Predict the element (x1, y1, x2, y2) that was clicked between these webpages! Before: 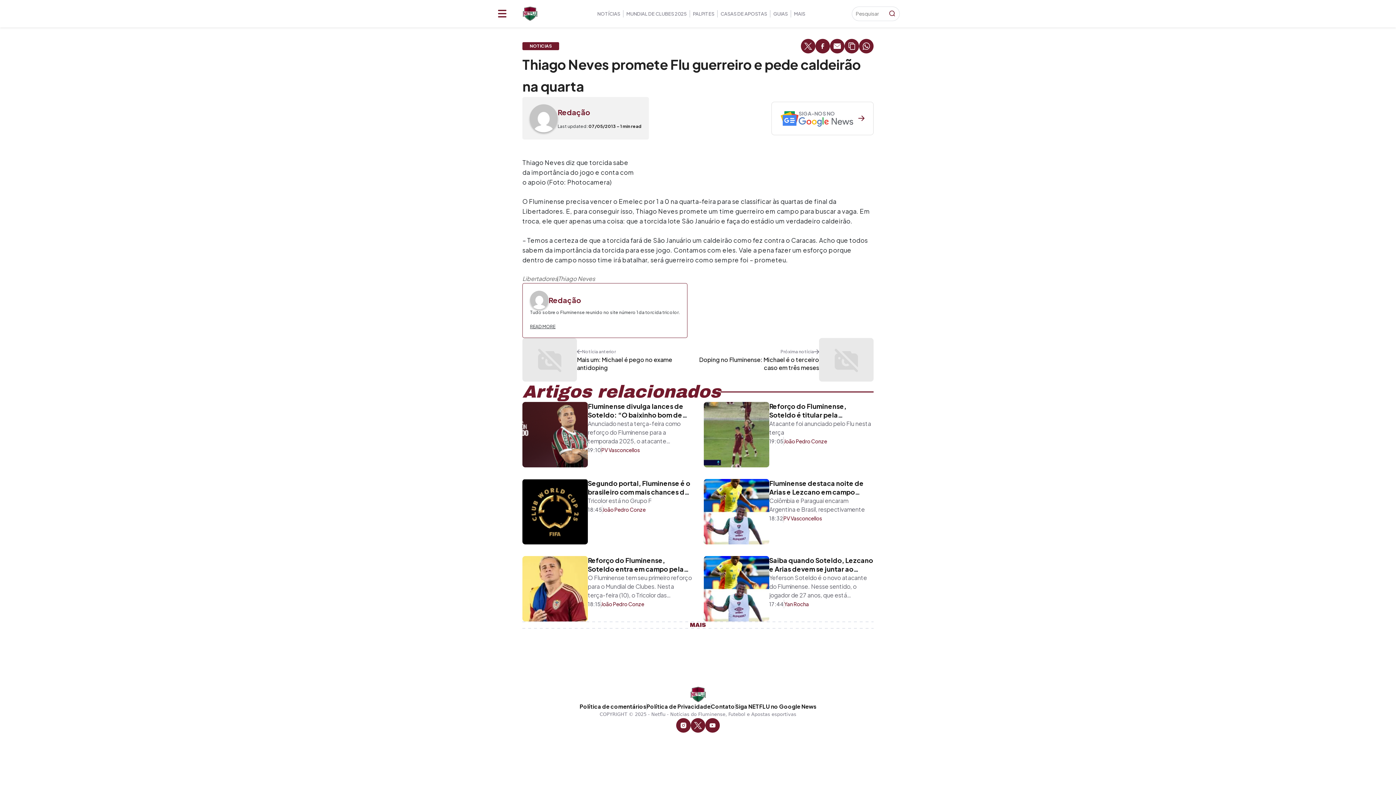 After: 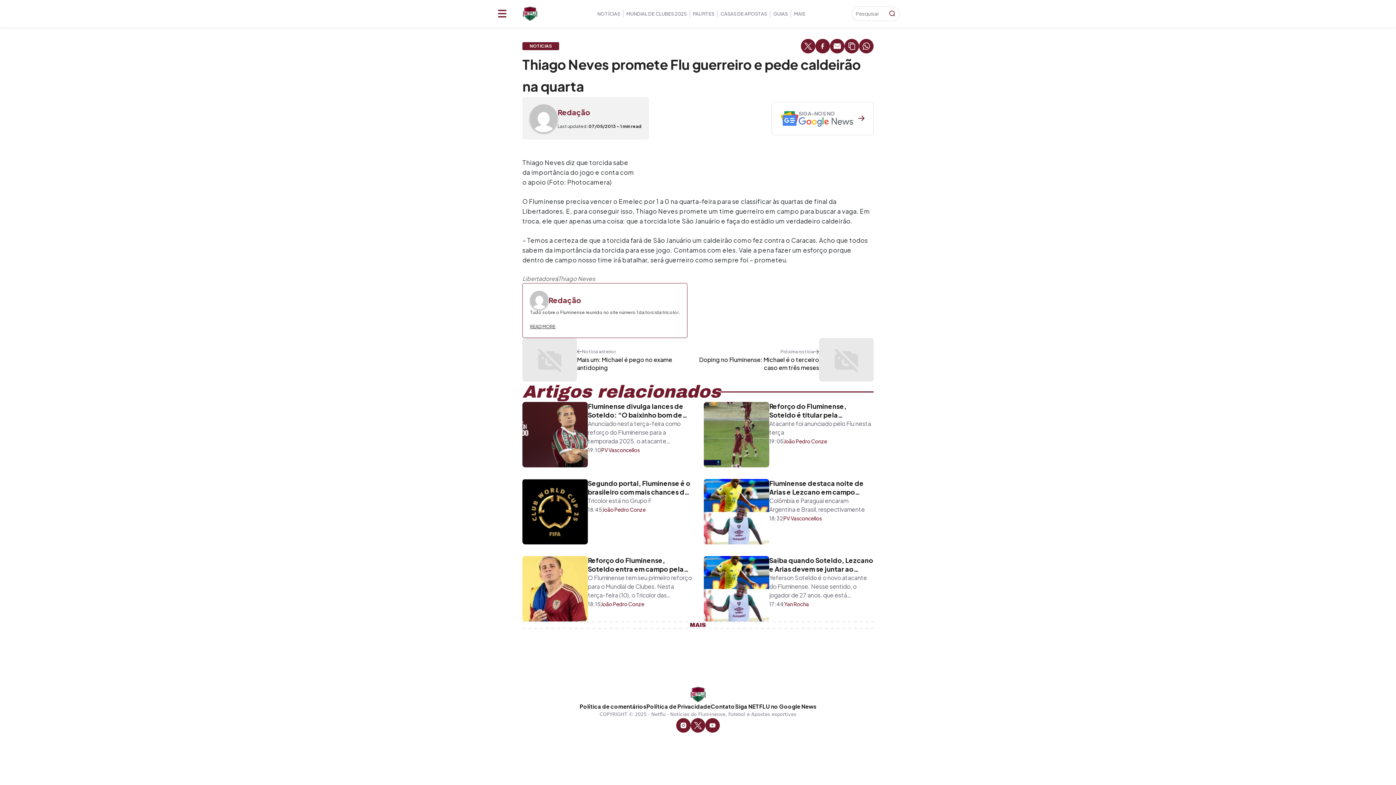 Action: bbox: (690, 718, 705, 733)